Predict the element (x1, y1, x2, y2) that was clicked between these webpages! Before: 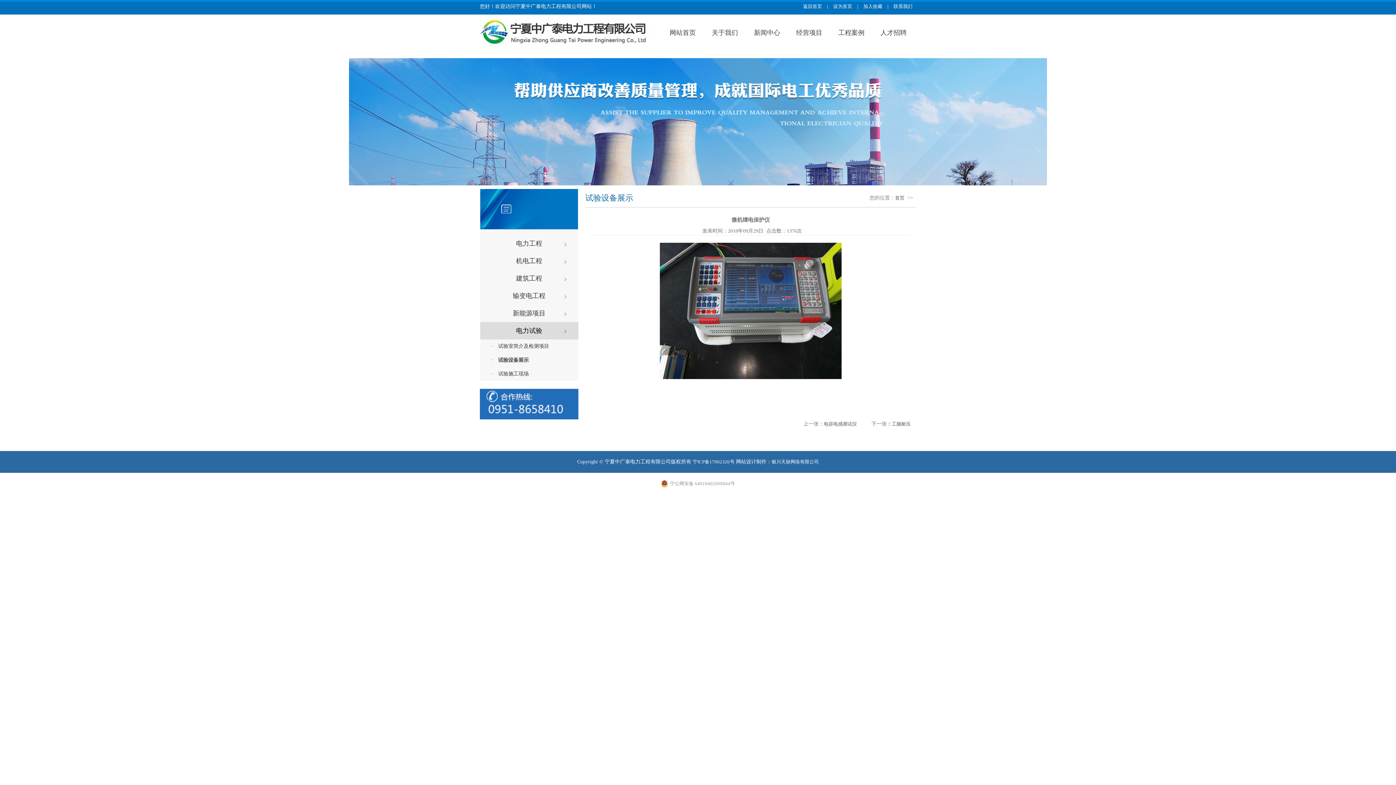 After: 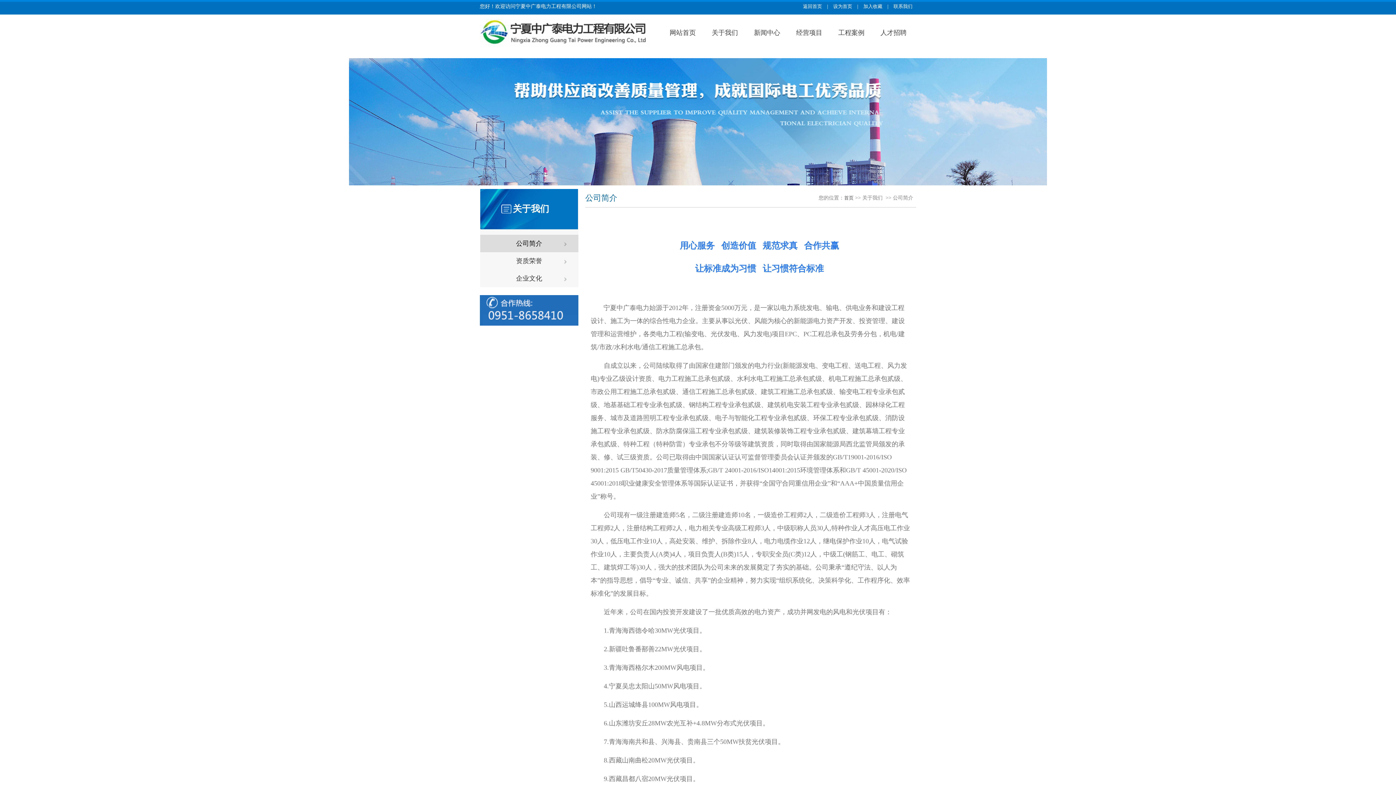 Action: label: 关于我们 bbox: (704, 17, 746, 48)